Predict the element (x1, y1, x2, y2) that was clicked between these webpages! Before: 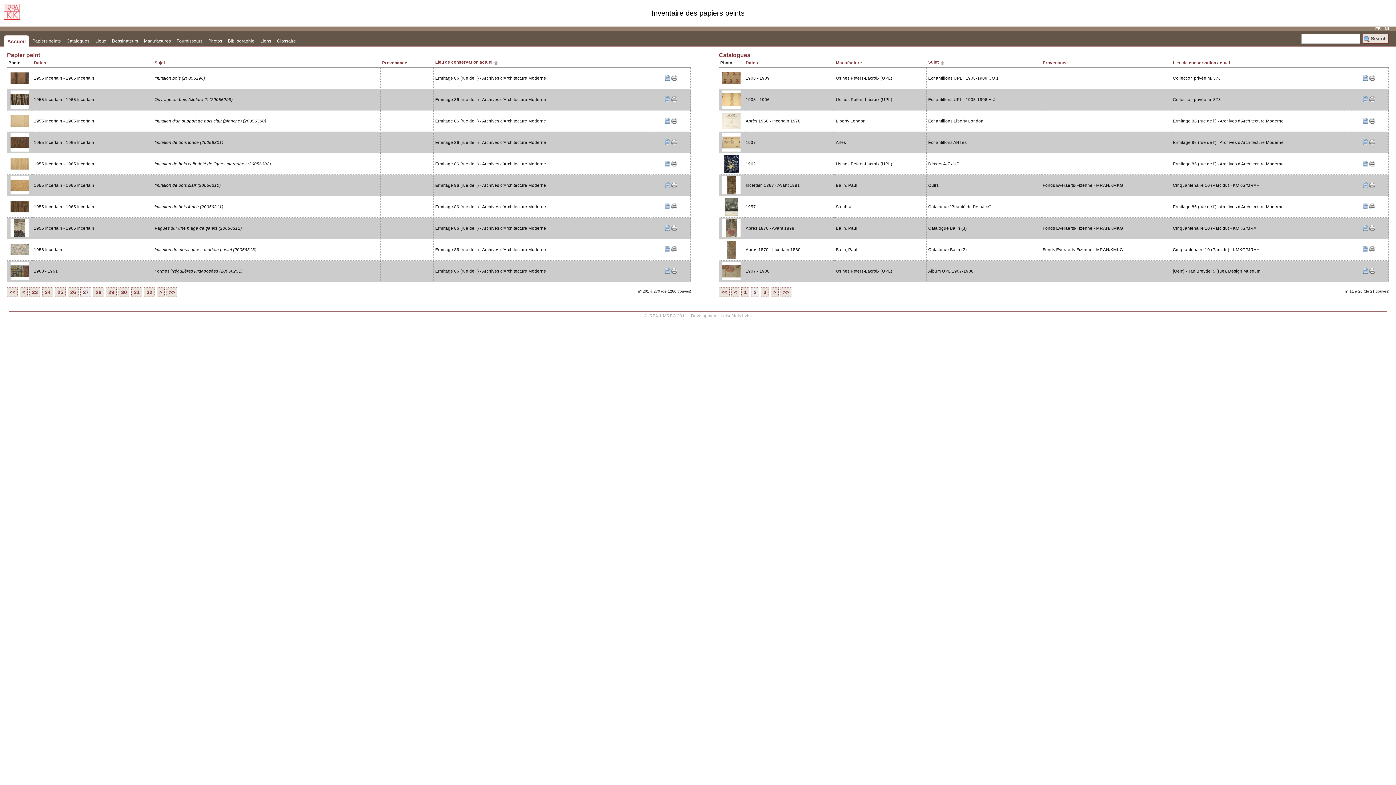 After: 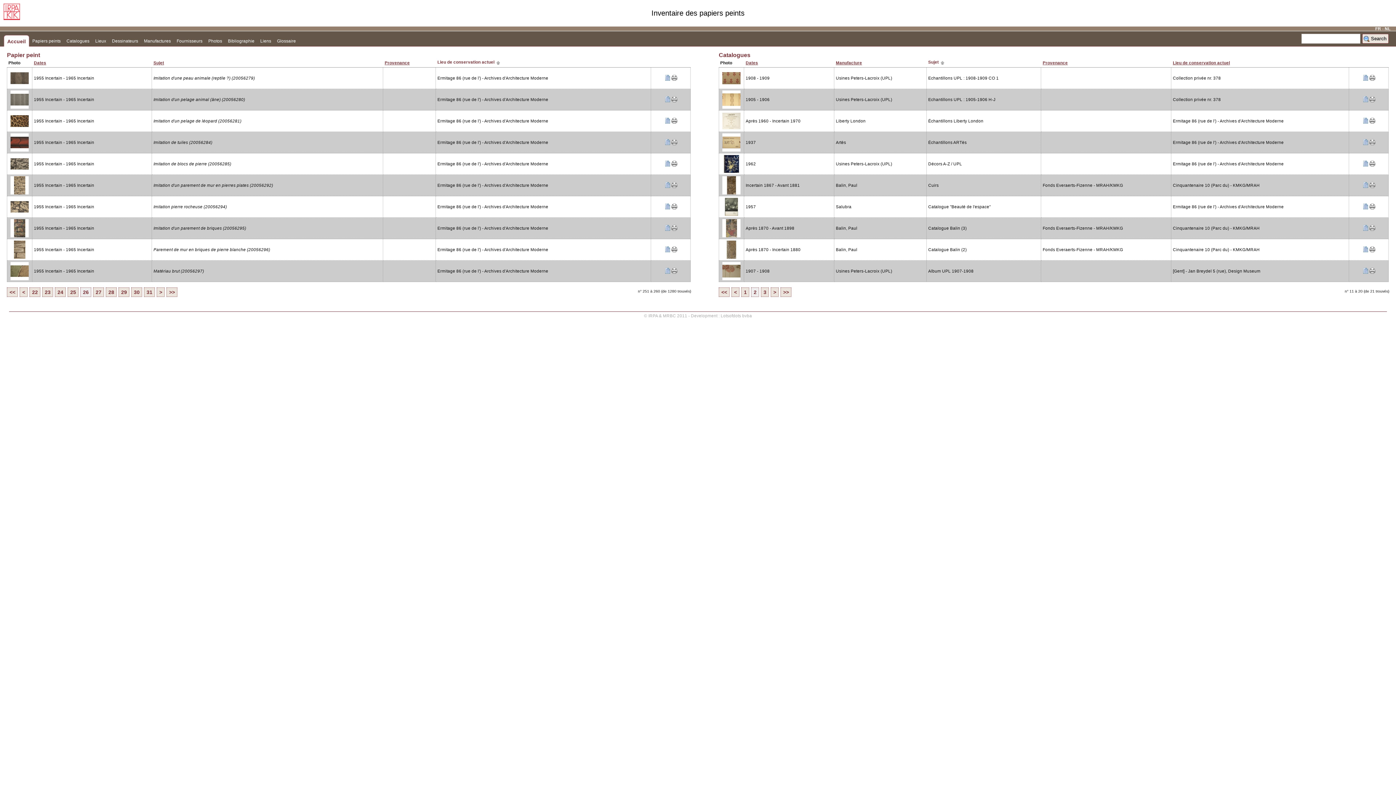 Action: bbox: (67, 287, 78, 297) label: 26